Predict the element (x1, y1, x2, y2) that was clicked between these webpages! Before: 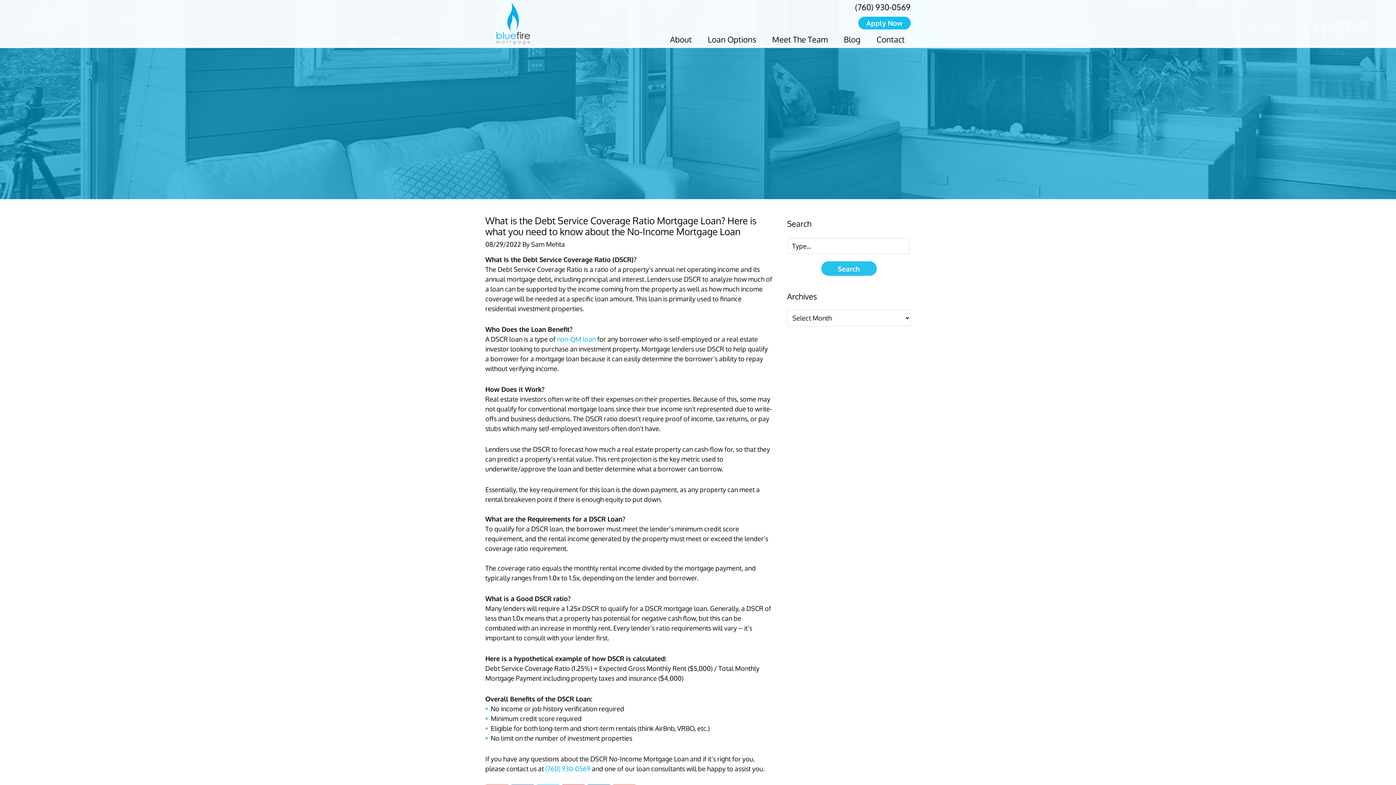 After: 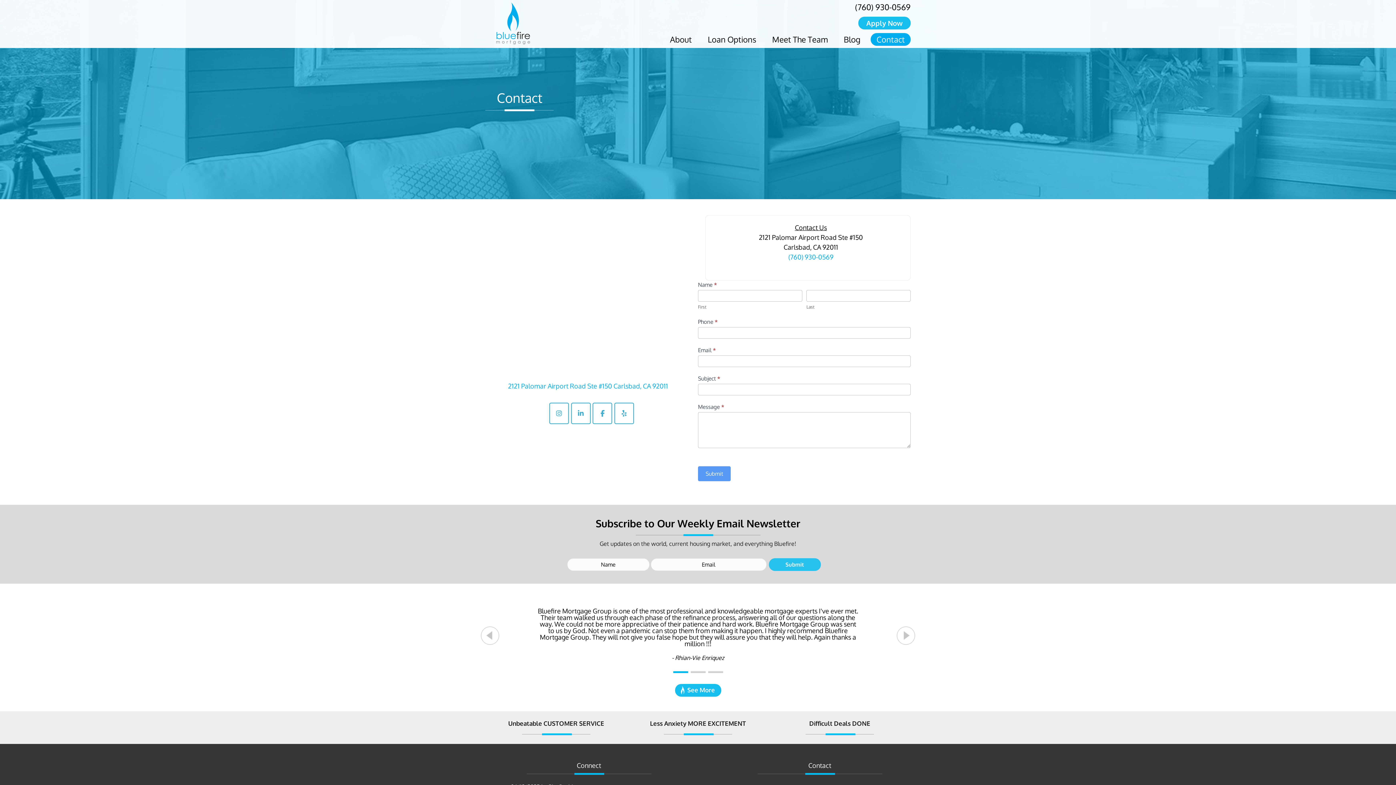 Action: bbox: (870, 33, 910, 45) label: Contact